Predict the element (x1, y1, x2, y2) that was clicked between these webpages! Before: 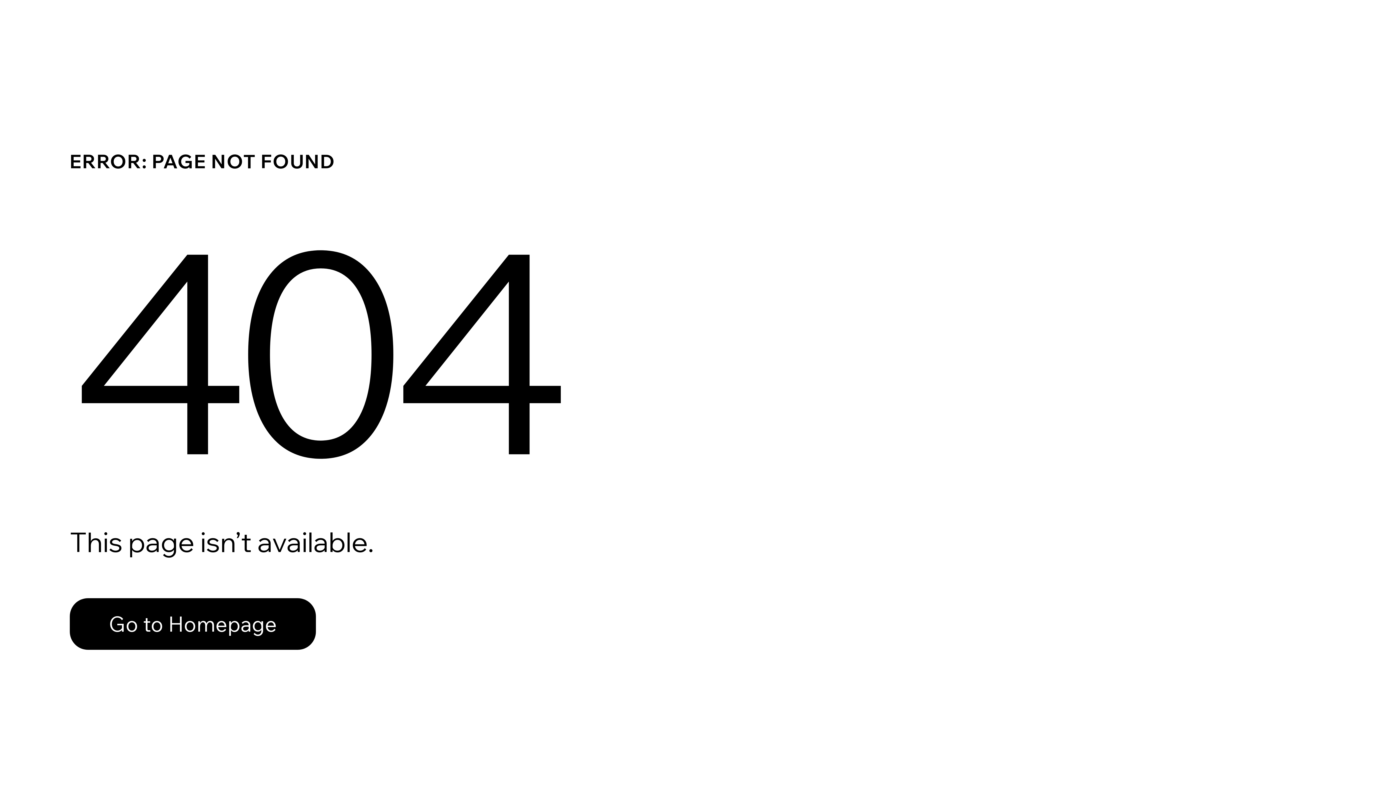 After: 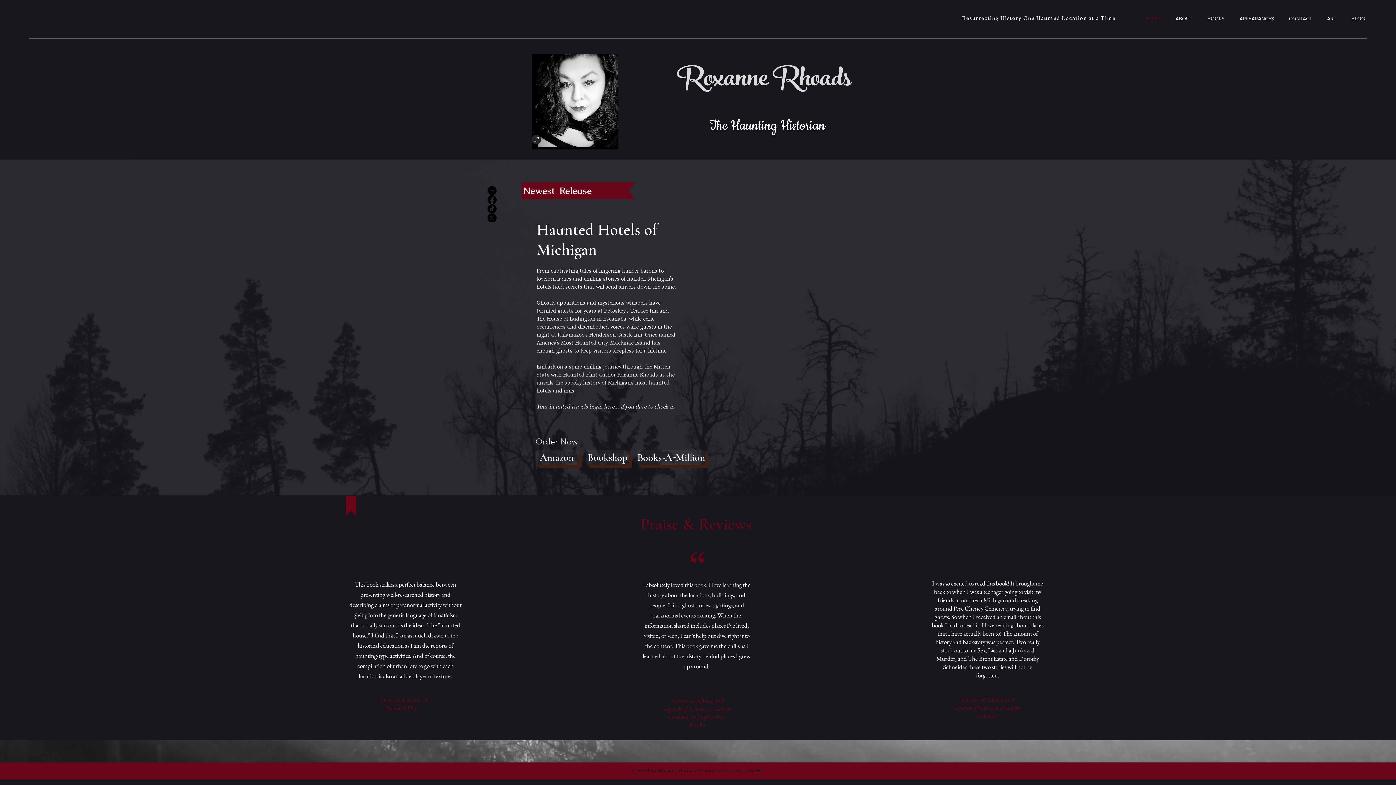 Action: bbox: (69, 582, 768, 659) label: Go to Homepage